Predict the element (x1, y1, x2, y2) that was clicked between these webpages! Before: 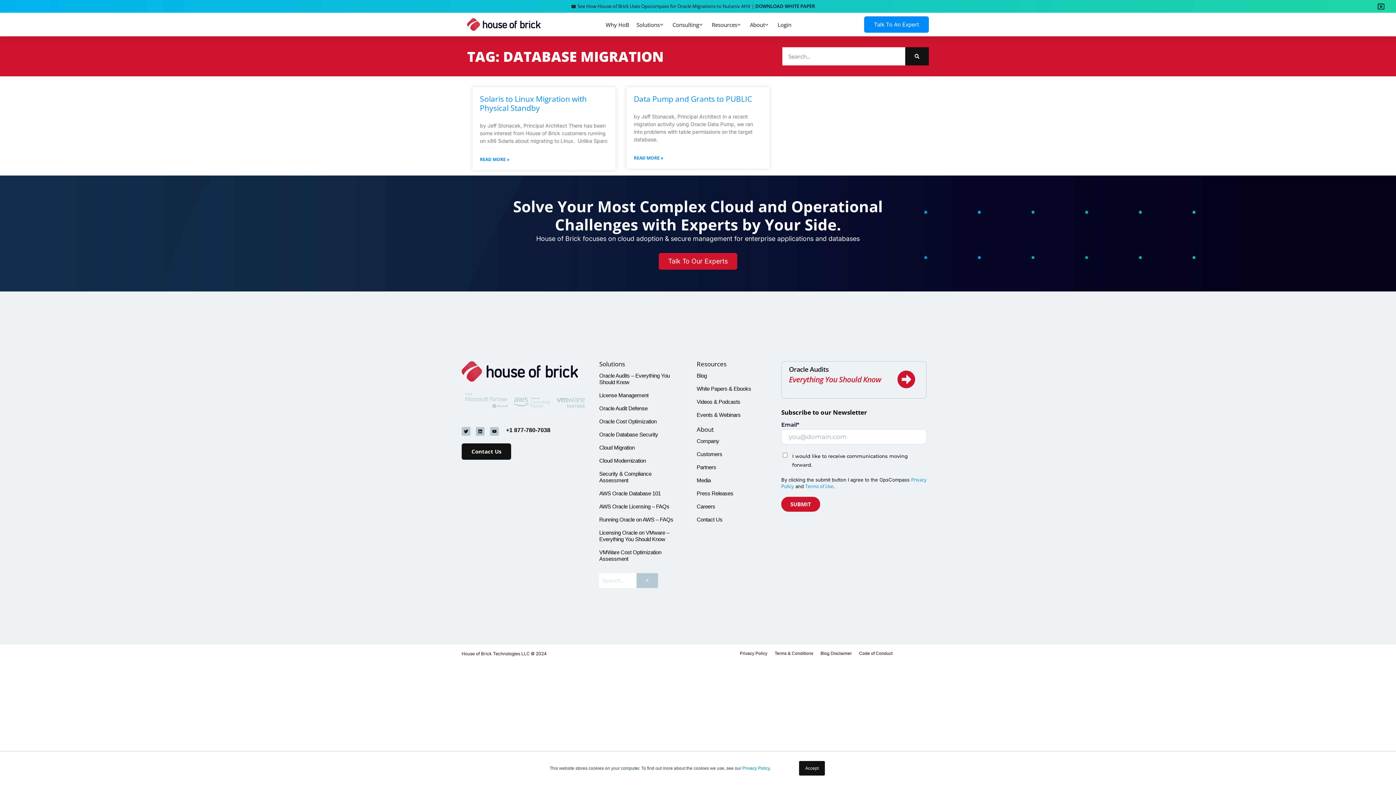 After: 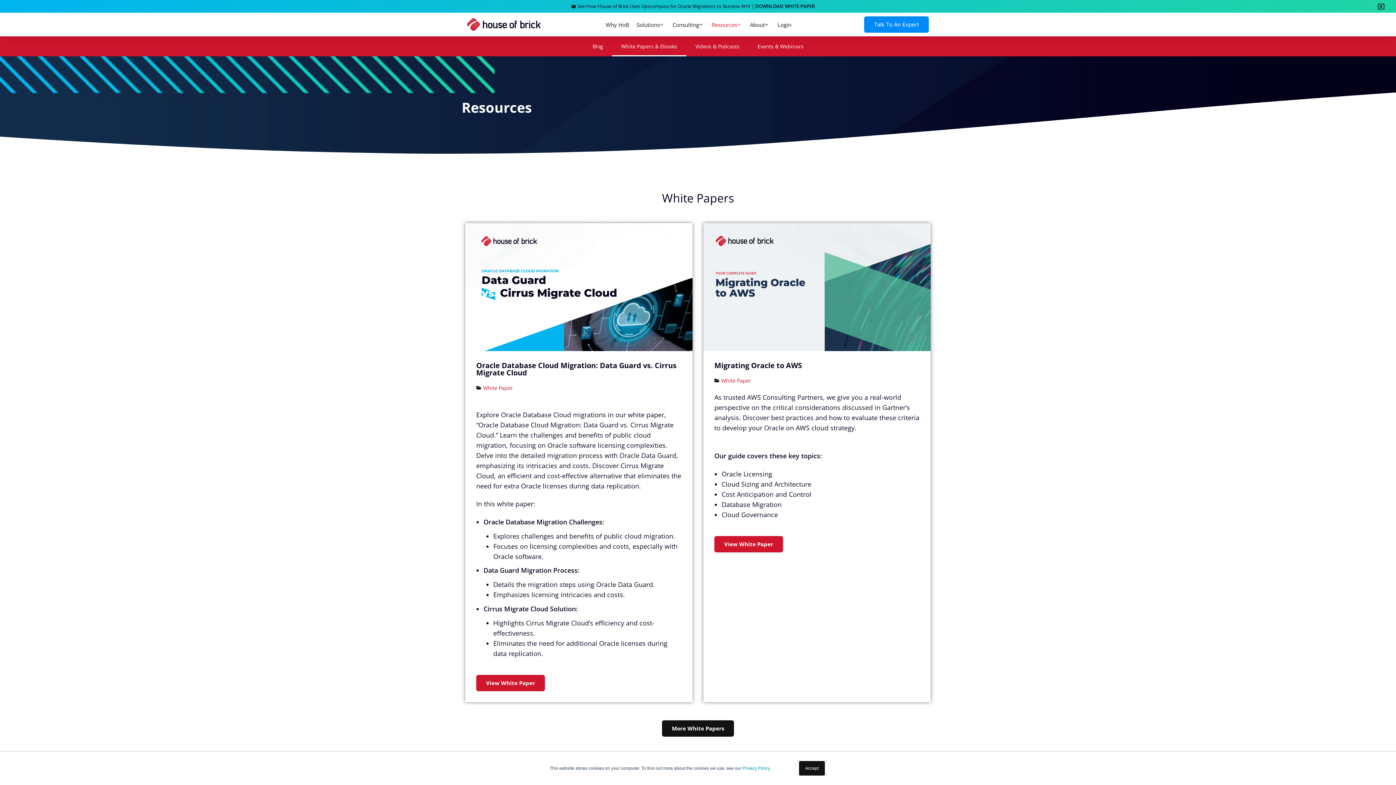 Action: label: White Papers & Ebooks bbox: (696, 385, 763, 392)